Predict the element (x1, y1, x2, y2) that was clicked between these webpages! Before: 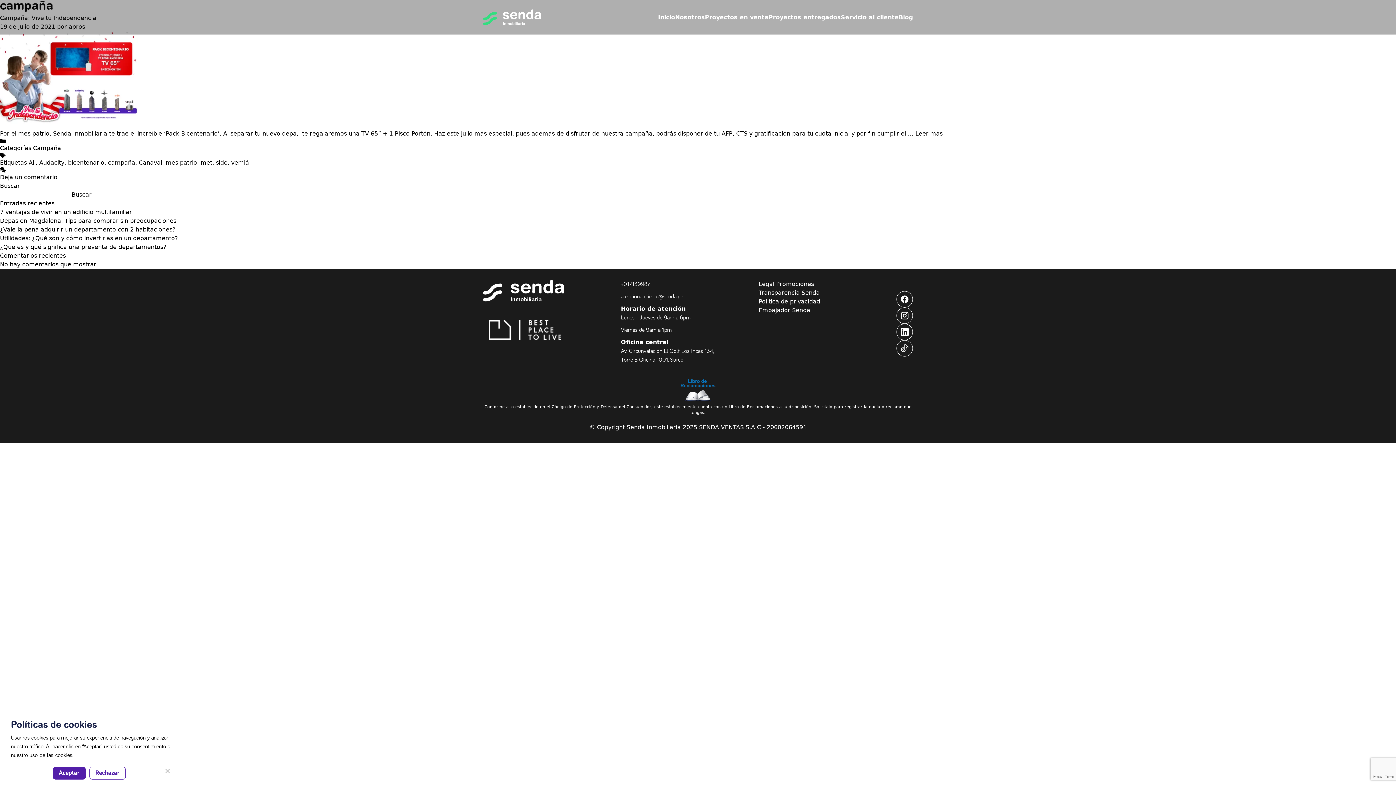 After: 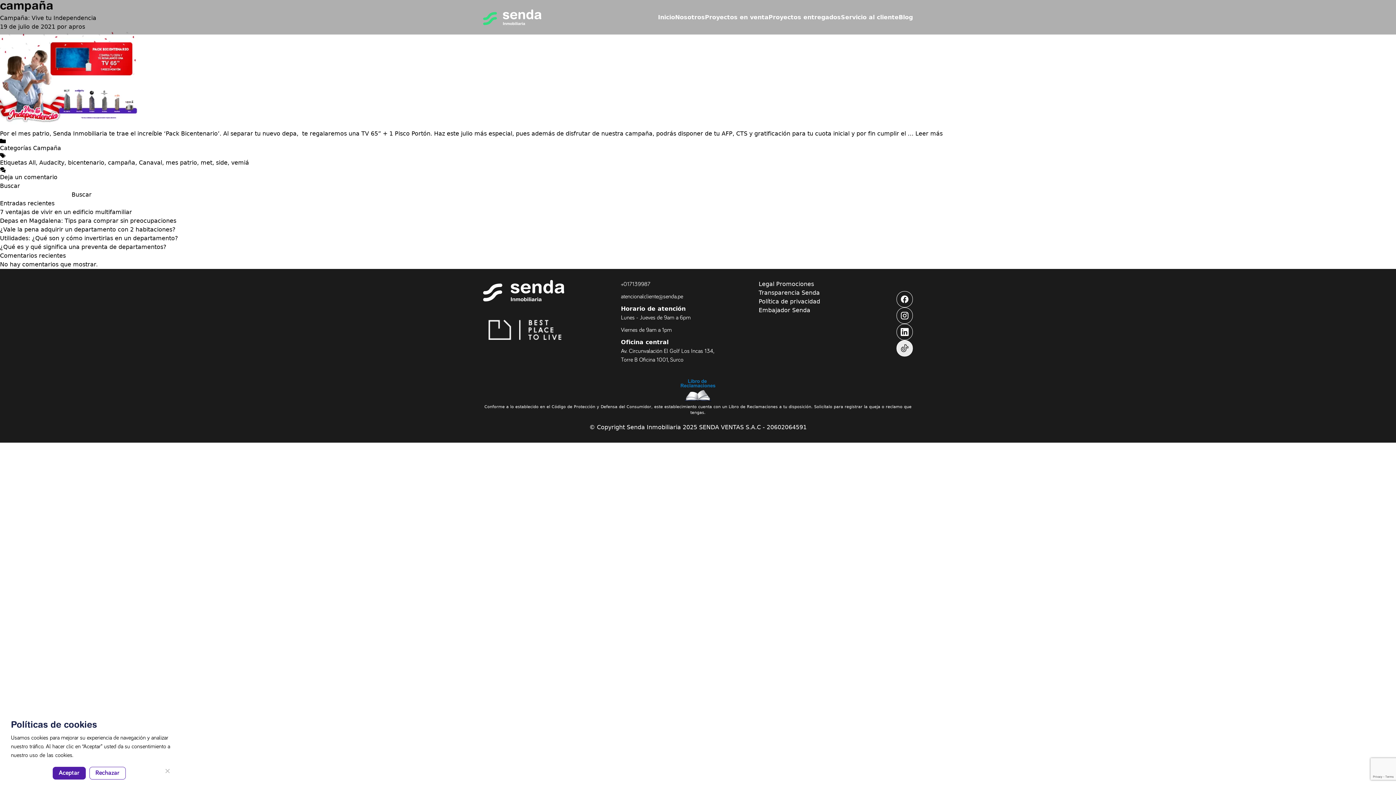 Action: bbox: (896, 340, 913, 356)